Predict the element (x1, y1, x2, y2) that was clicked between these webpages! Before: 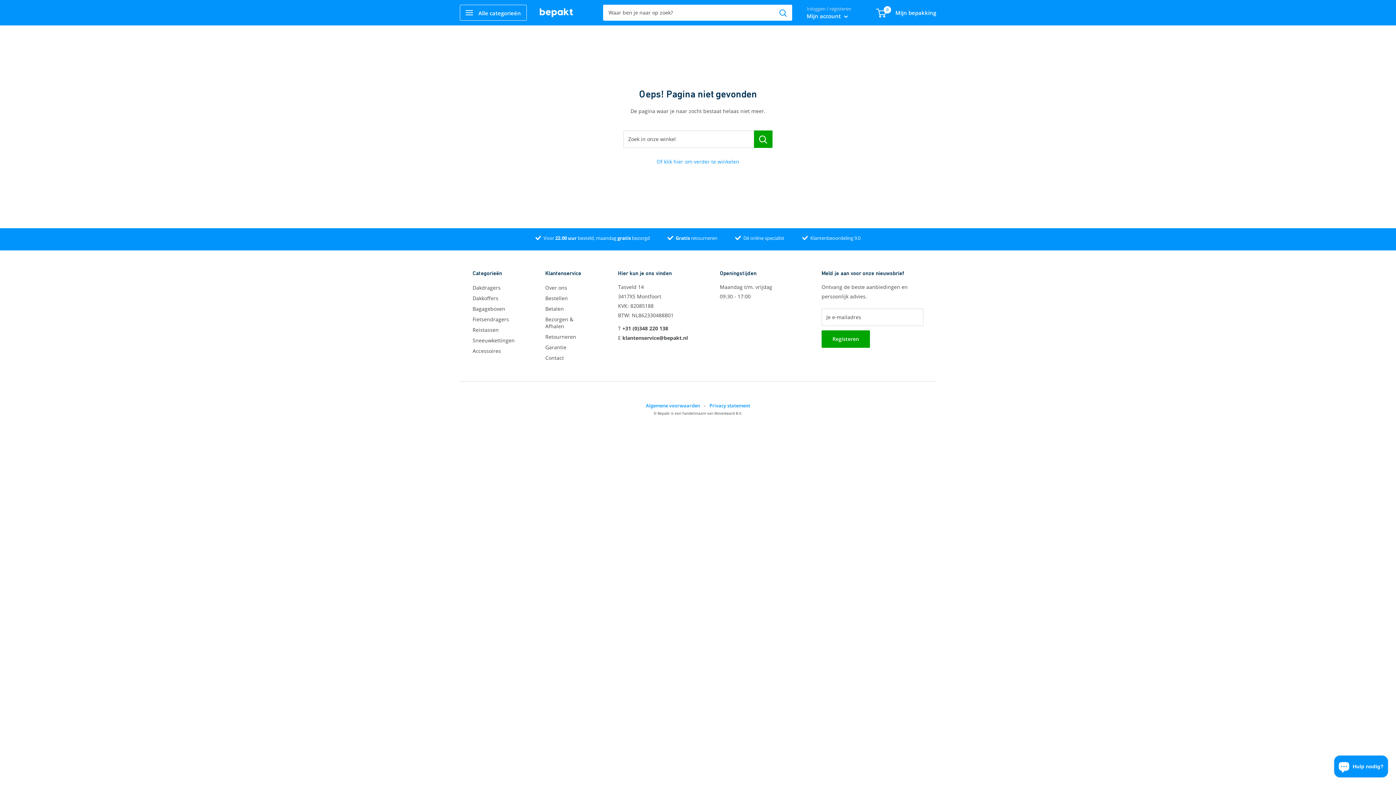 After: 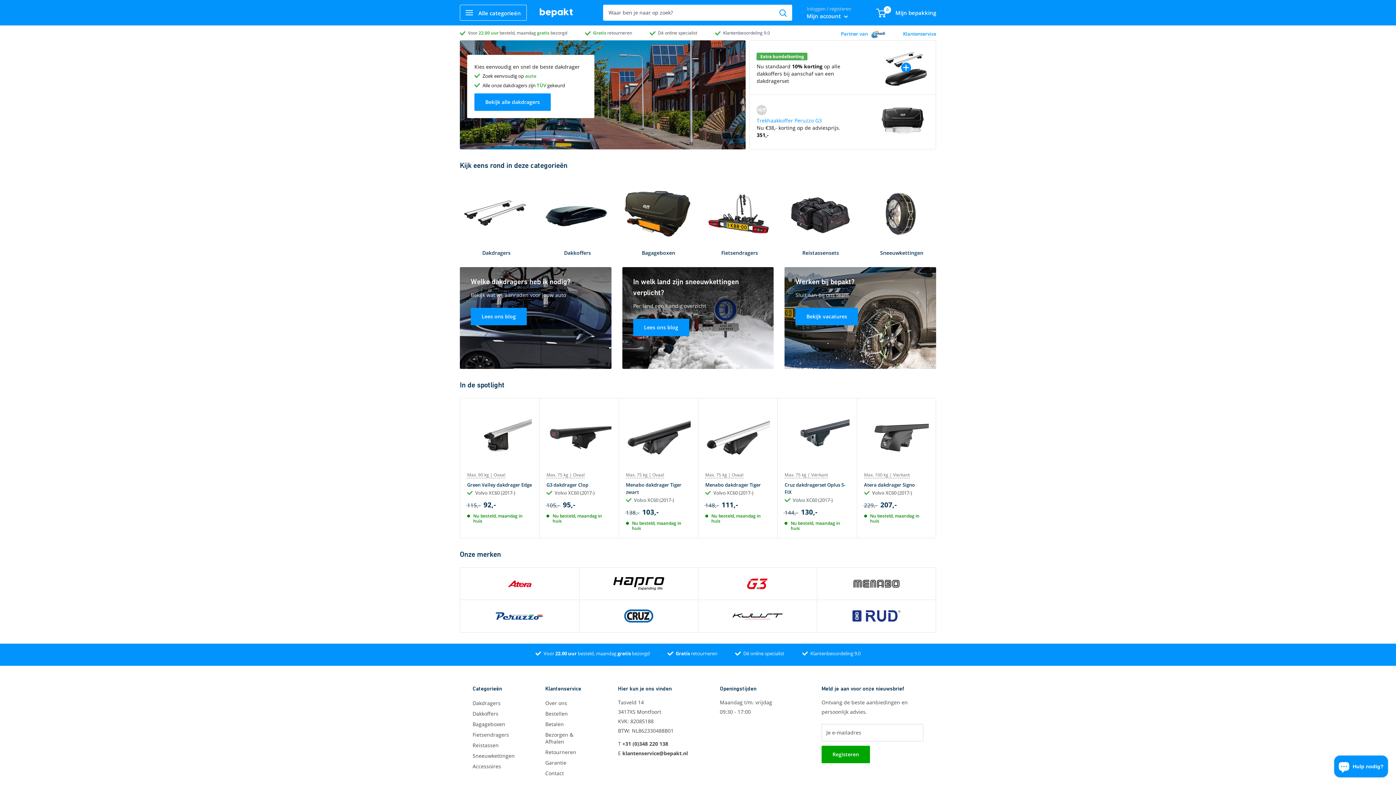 Action: bbox: (537, 6, 588, 18)